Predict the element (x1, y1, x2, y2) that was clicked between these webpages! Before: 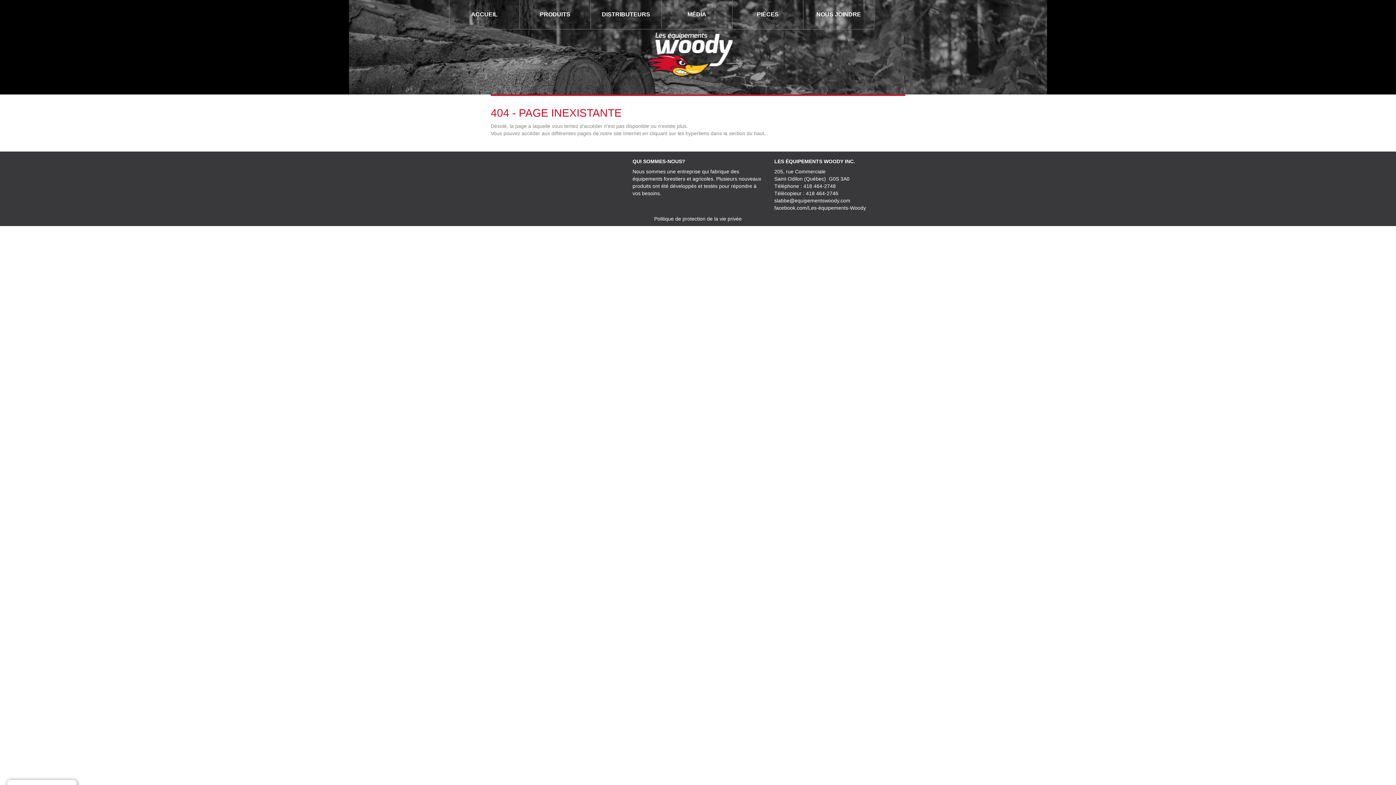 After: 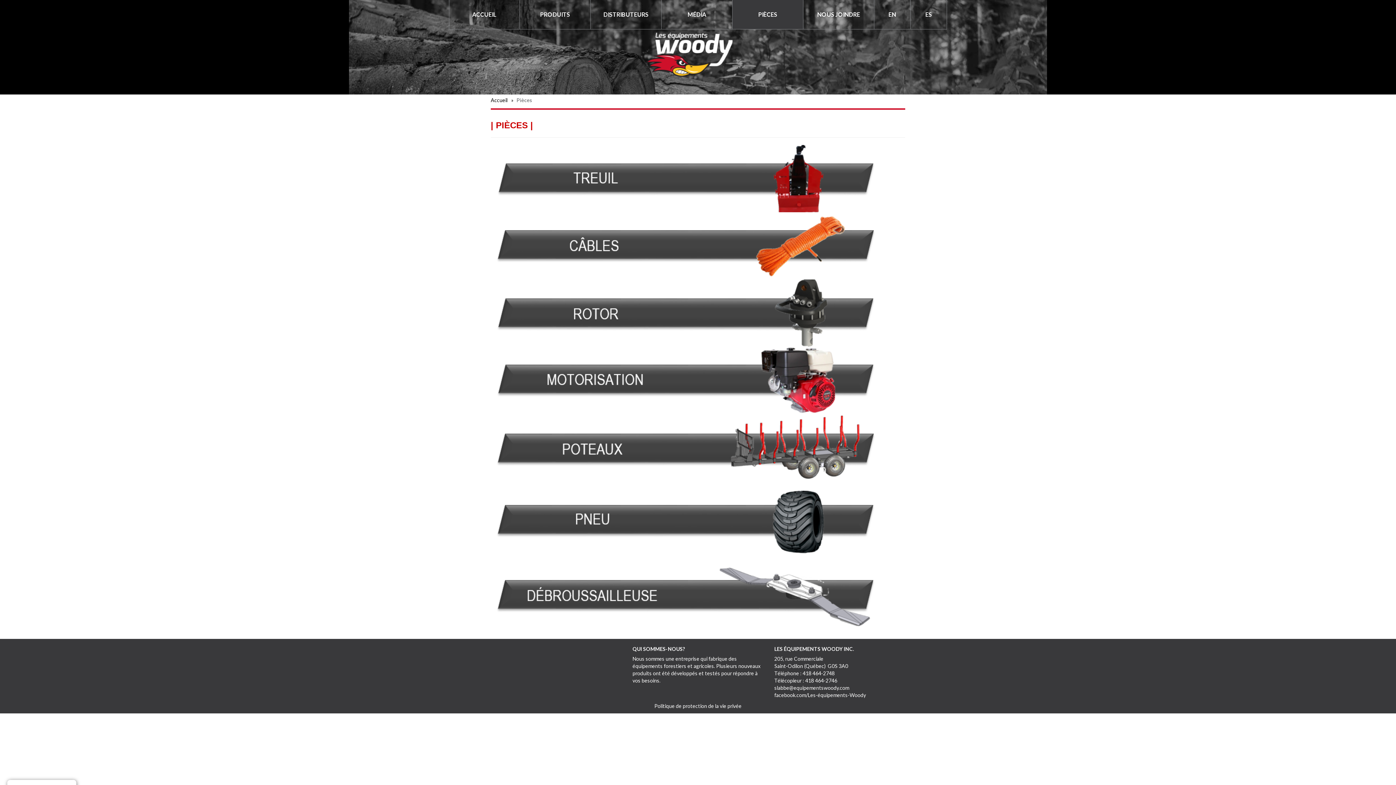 Action: bbox: (732, 0, 803, 29) label: PIÈCES